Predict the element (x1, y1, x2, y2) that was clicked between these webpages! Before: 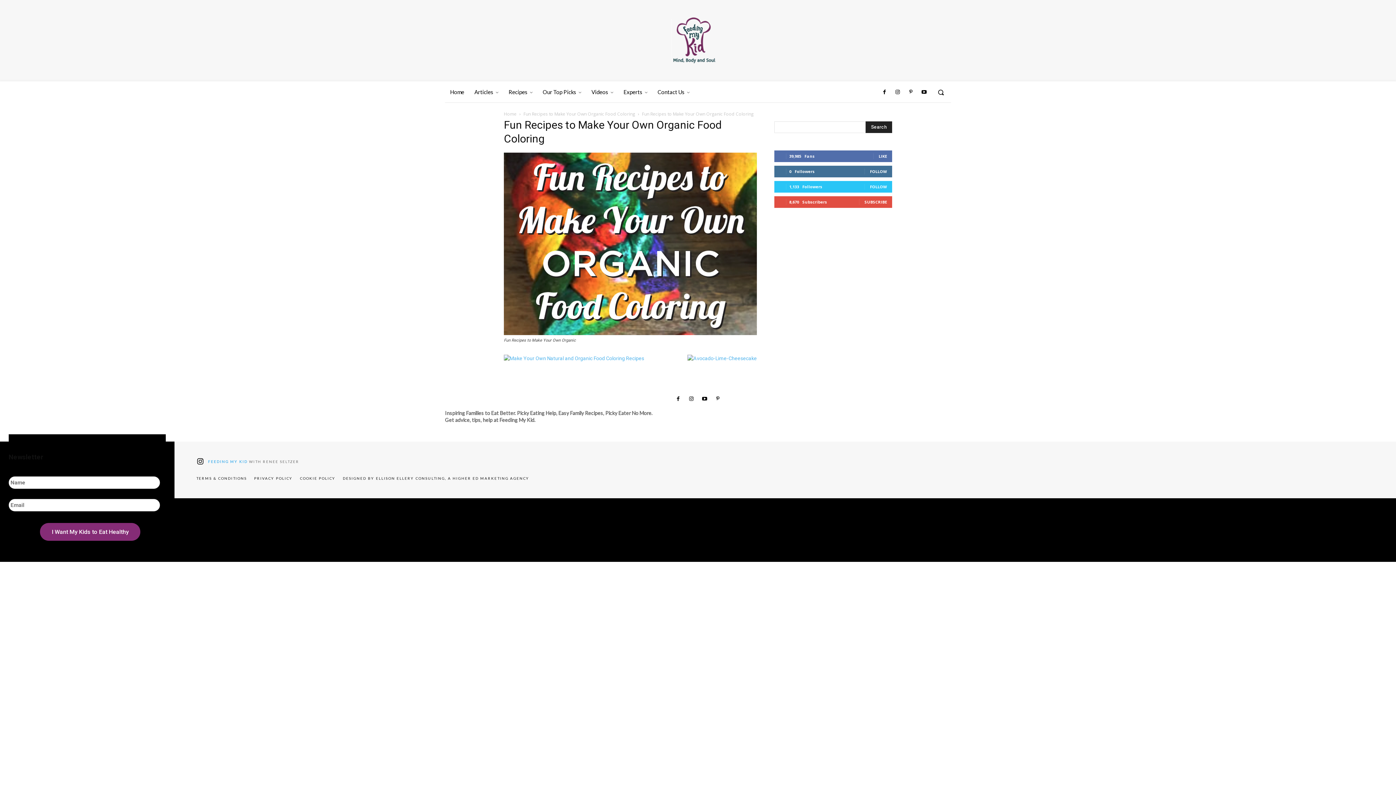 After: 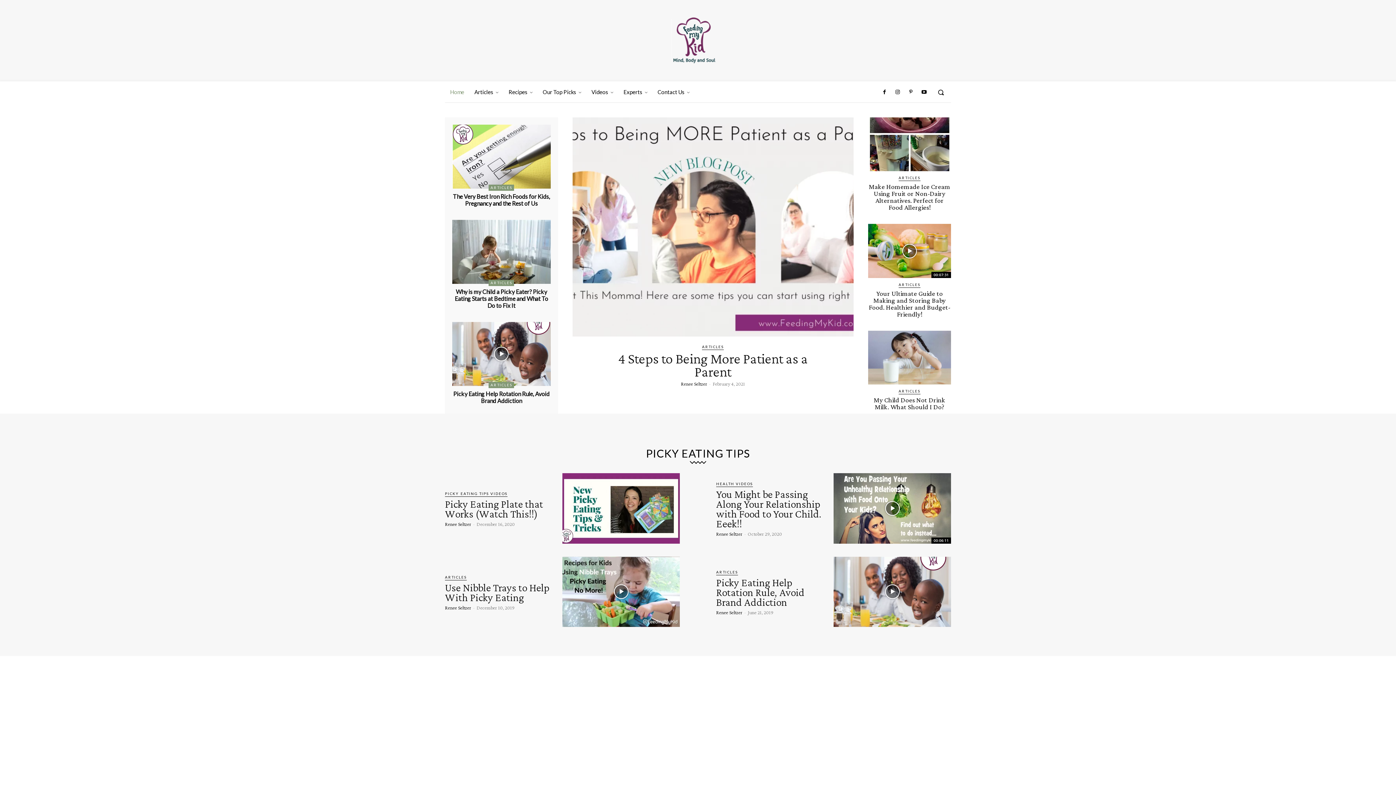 Action: bbox: (445, 16, 944, 63)